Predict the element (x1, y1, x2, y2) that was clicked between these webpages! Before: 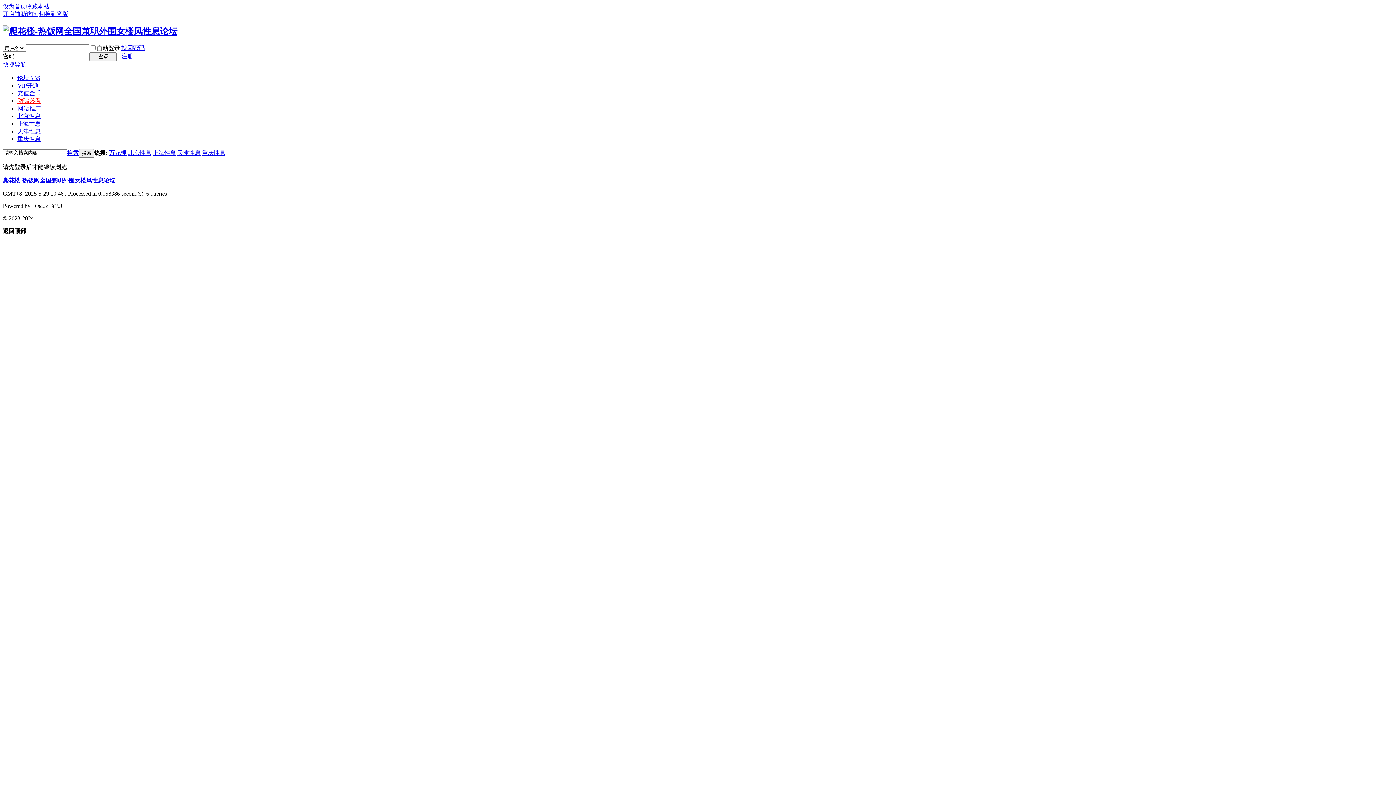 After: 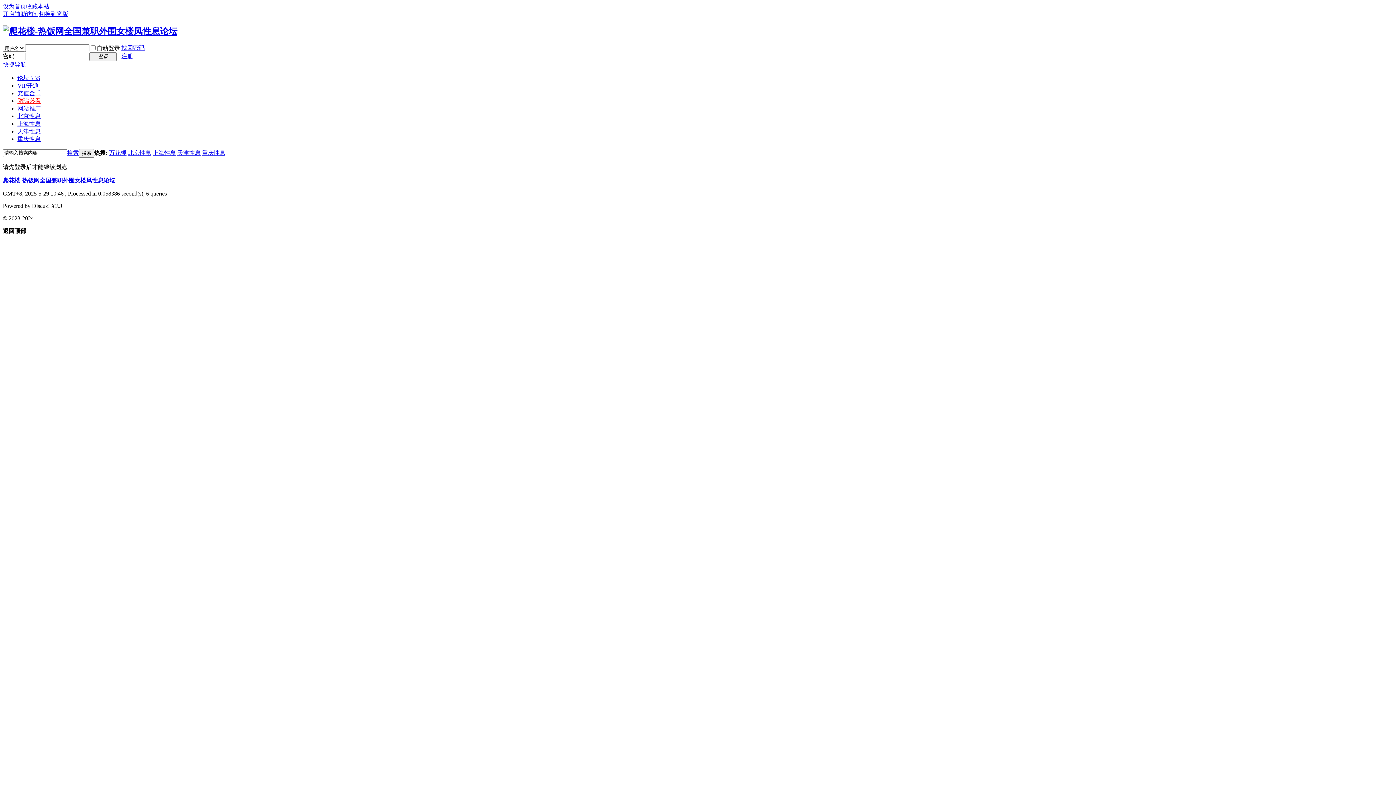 Action: label: 网站推广 bbox: (17, 105, 40, 111)